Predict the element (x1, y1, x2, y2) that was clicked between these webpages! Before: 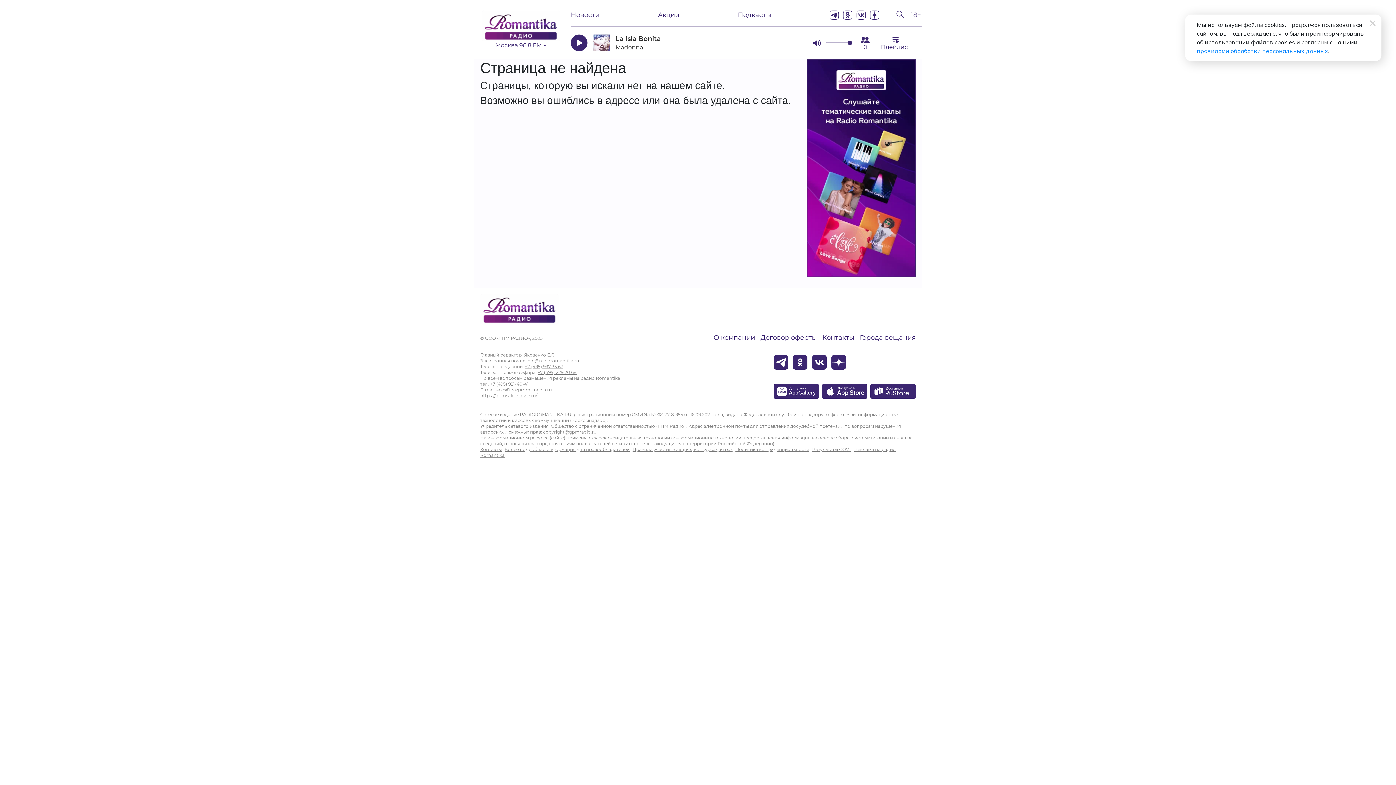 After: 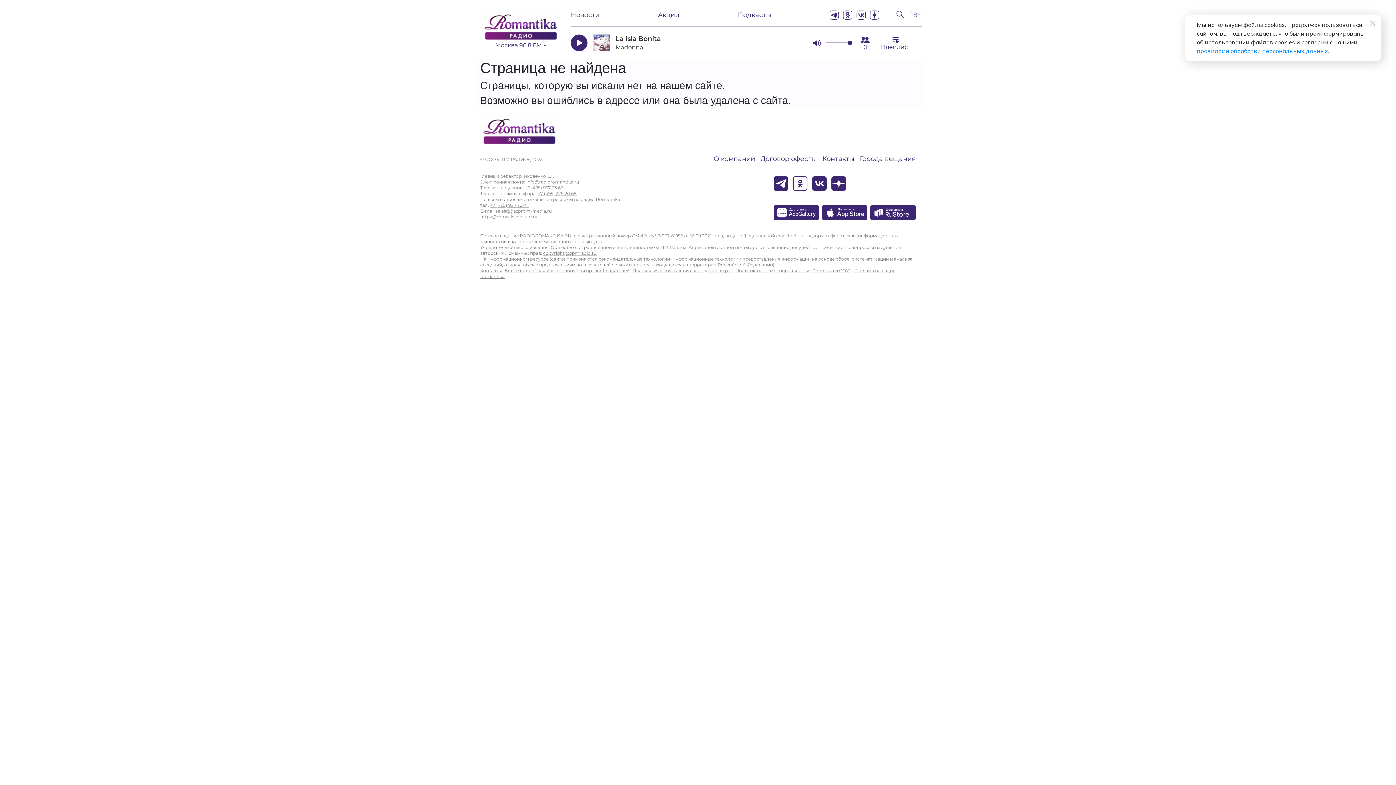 Action: bbox: (793, 355, 807, 369)